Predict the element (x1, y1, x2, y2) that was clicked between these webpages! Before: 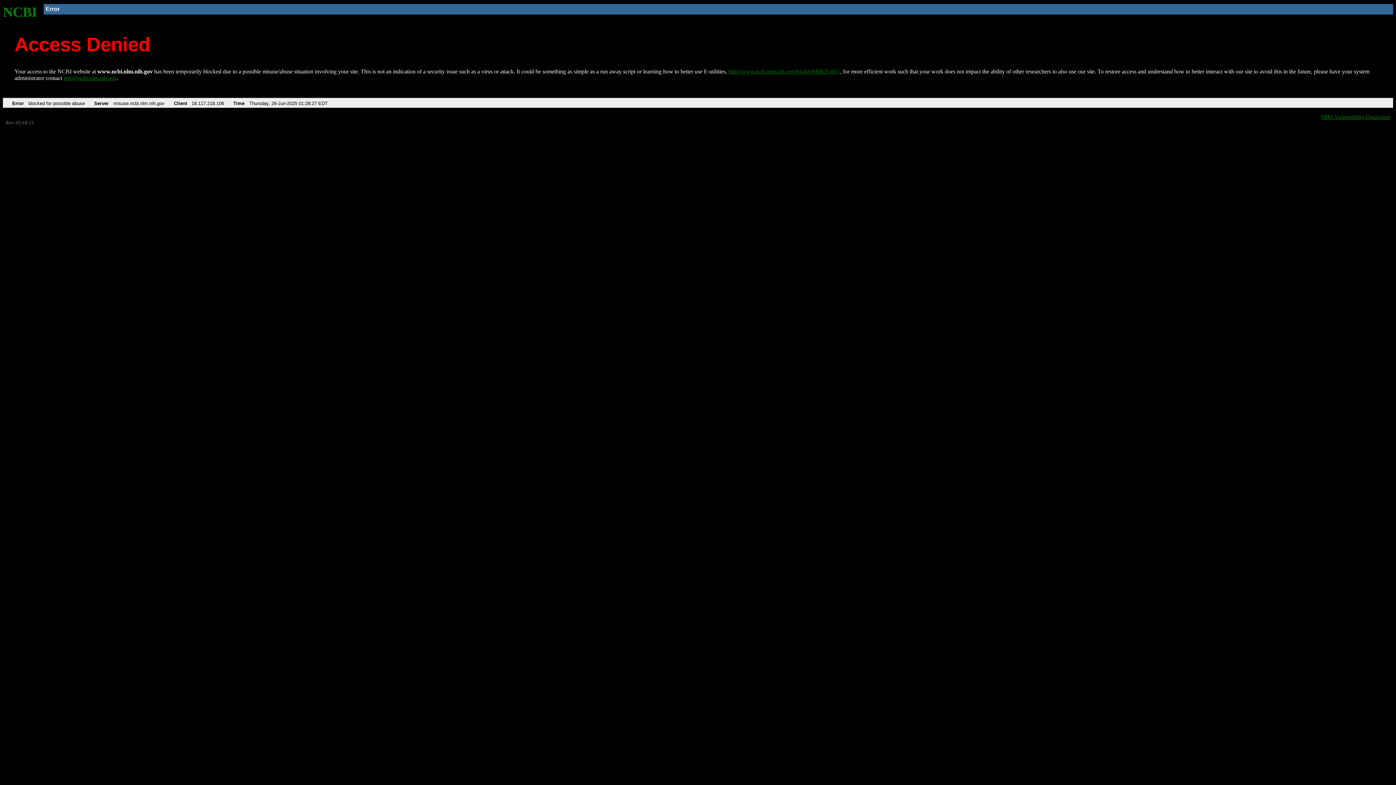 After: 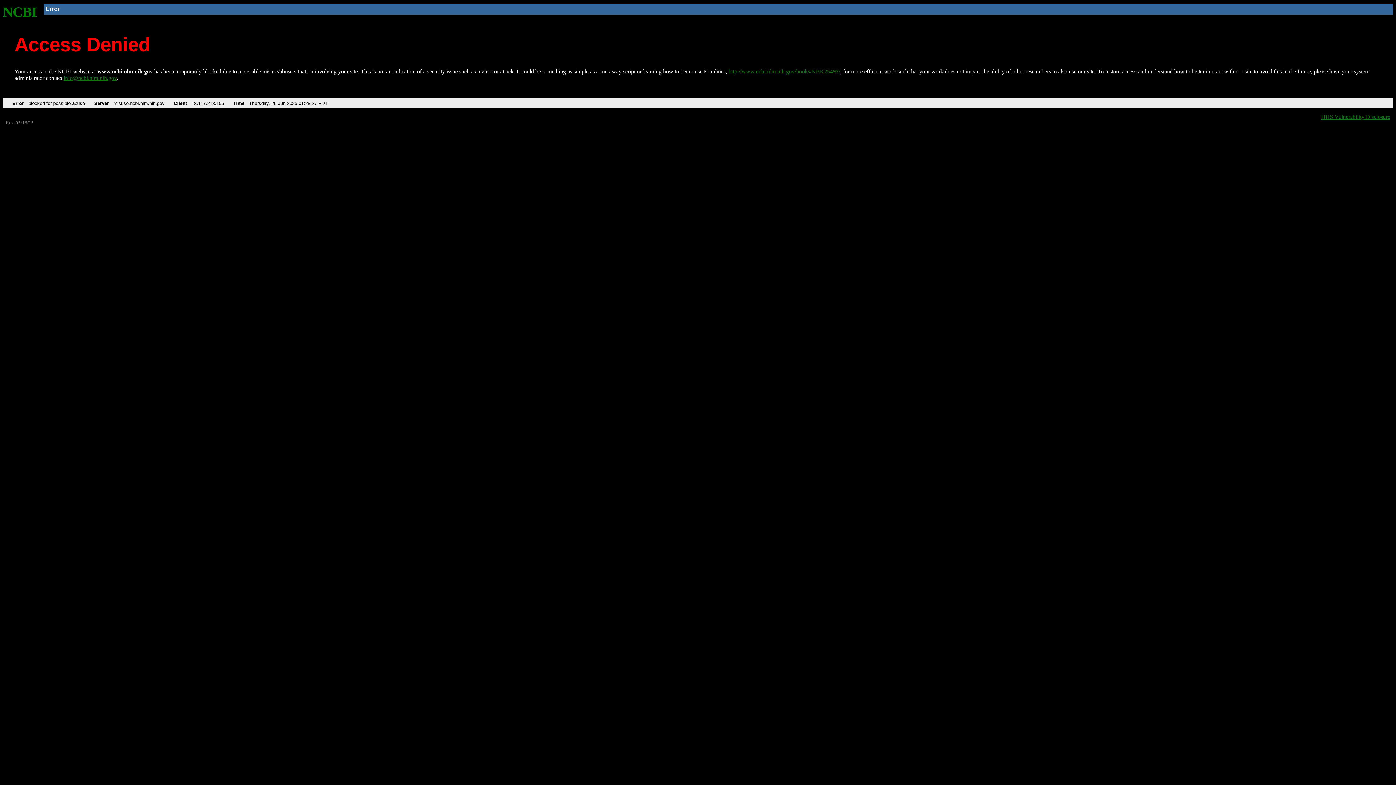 Action: label: info@ncbi.nlm.nih.gov bbox: (63, 75, 116, 81)